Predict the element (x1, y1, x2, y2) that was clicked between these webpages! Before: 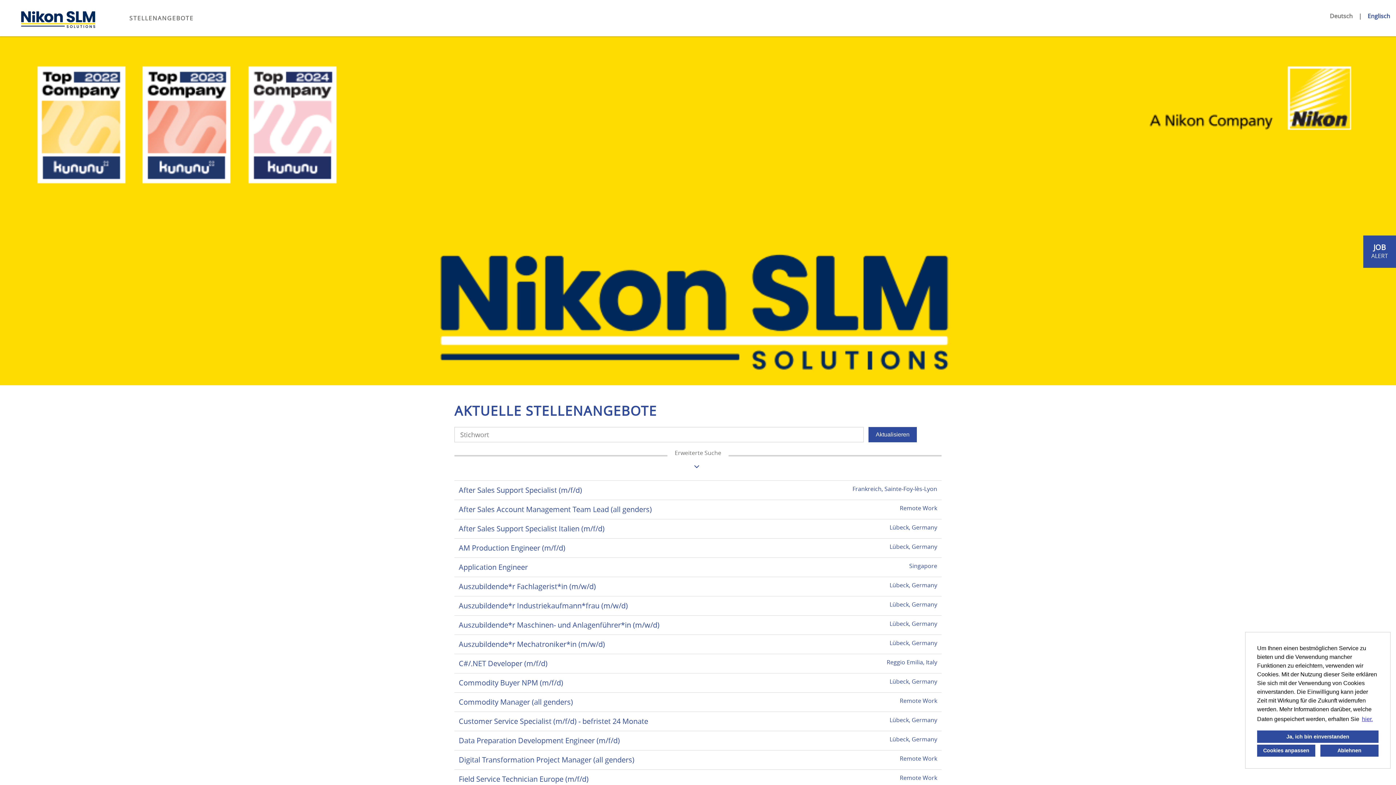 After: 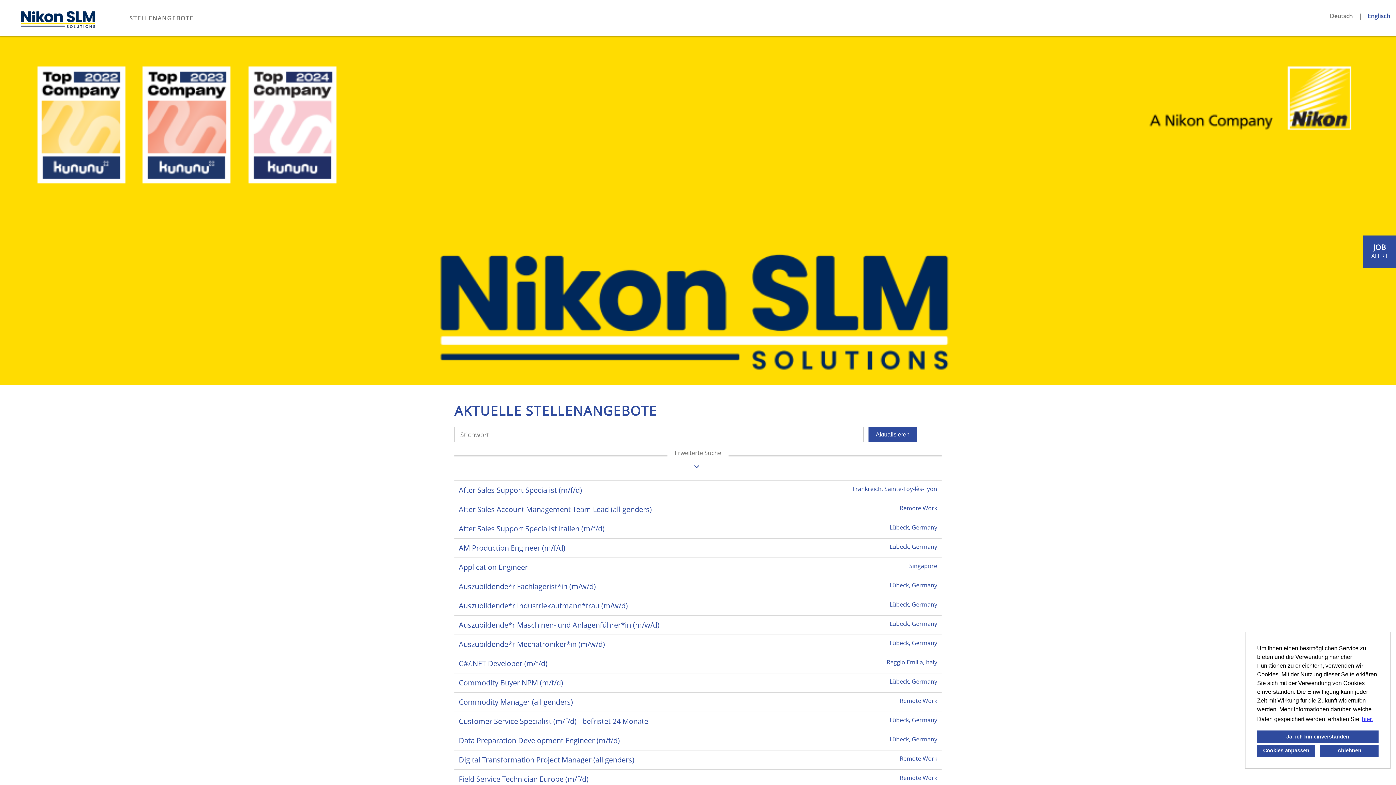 Action: bbox: (1368, 12, 1390, 20) label: Englisch